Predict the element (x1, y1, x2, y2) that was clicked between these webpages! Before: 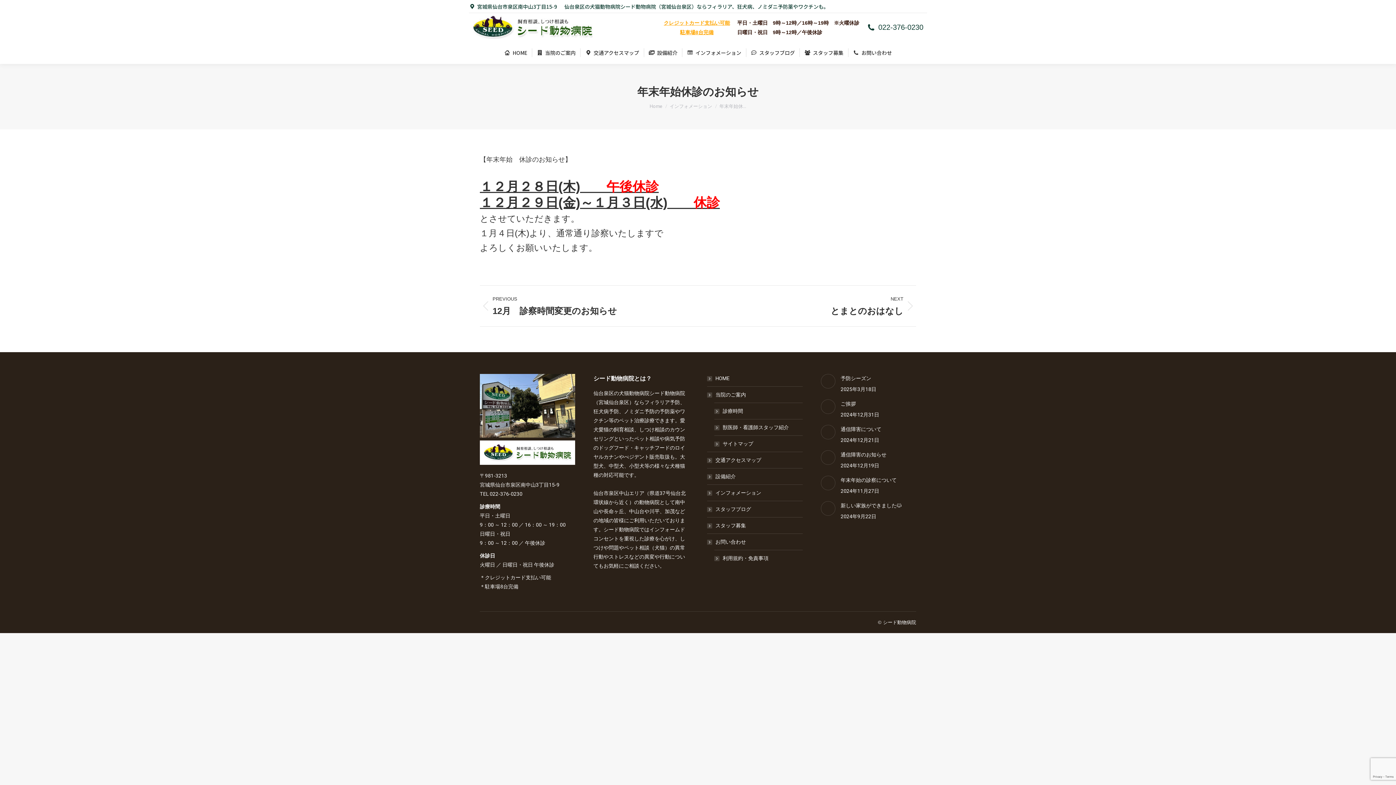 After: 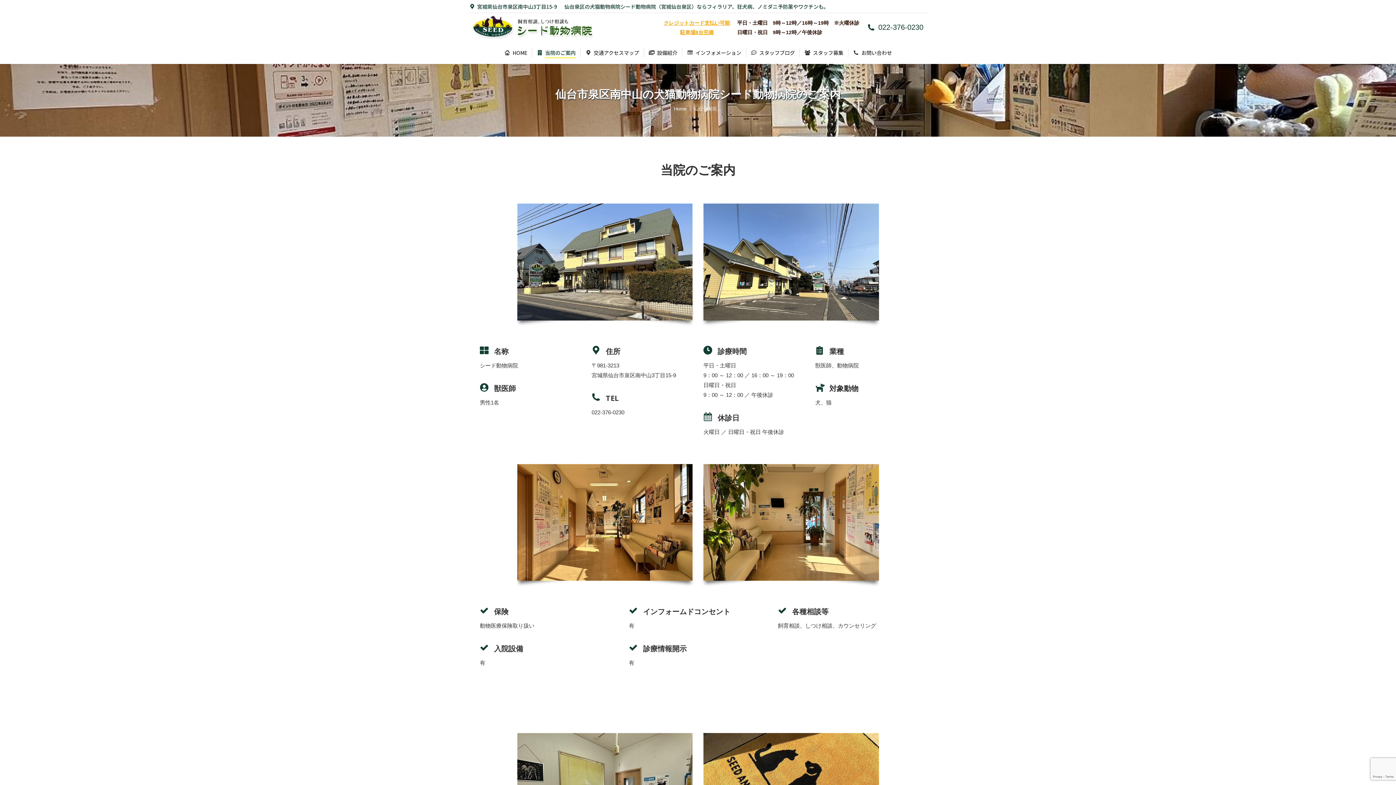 Action: label: 当院のご案内 bbox: (707, 390, 746, 399)